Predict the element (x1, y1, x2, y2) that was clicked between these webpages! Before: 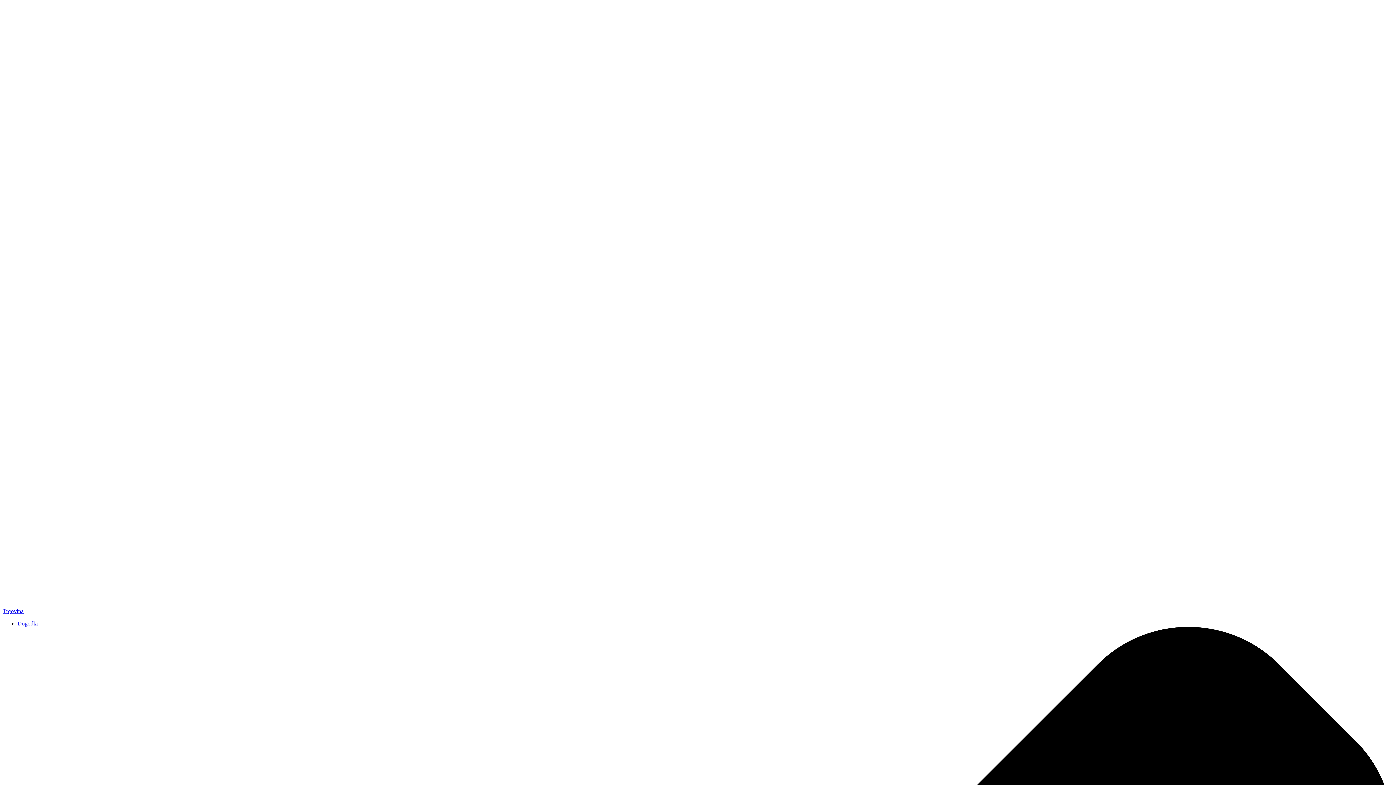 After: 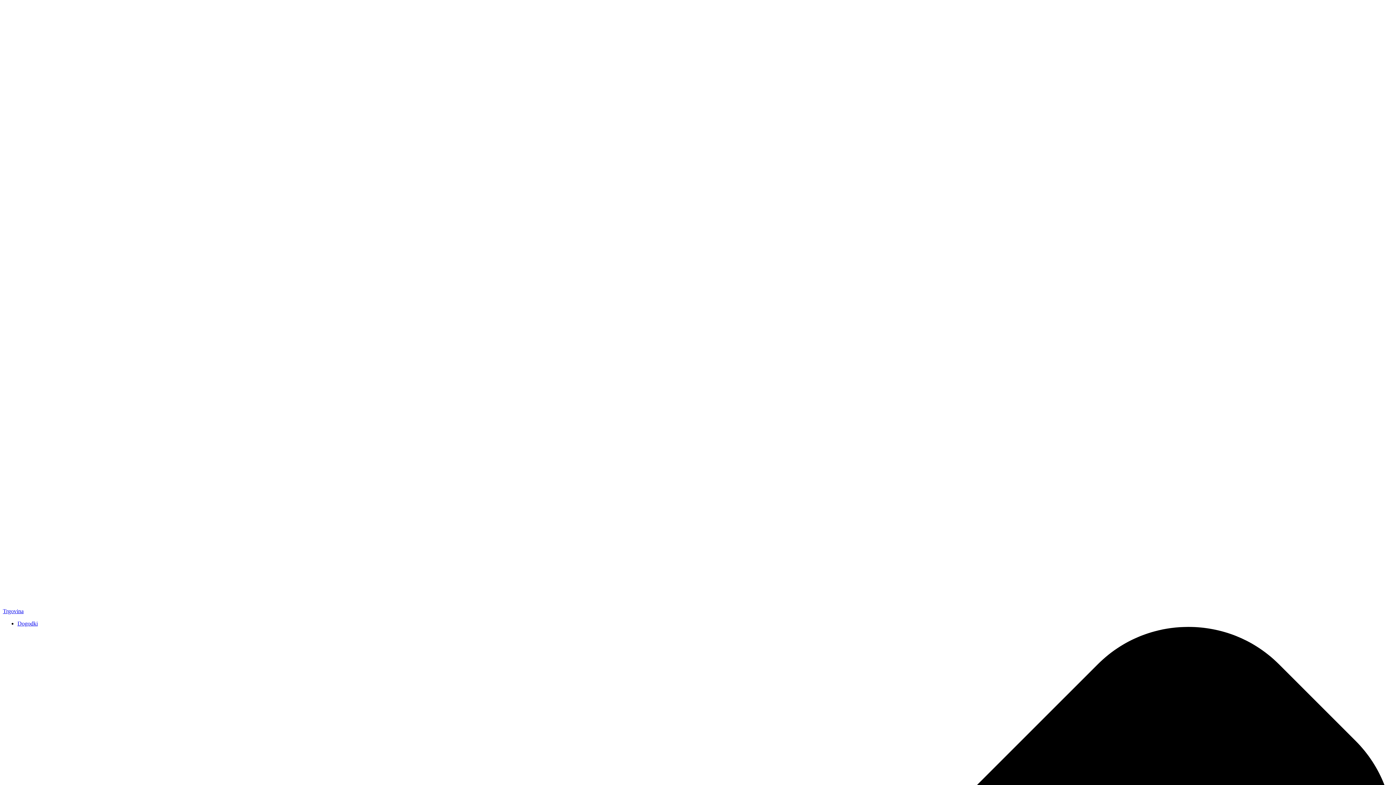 Action: bbox: (2, 601, 1393, 607)